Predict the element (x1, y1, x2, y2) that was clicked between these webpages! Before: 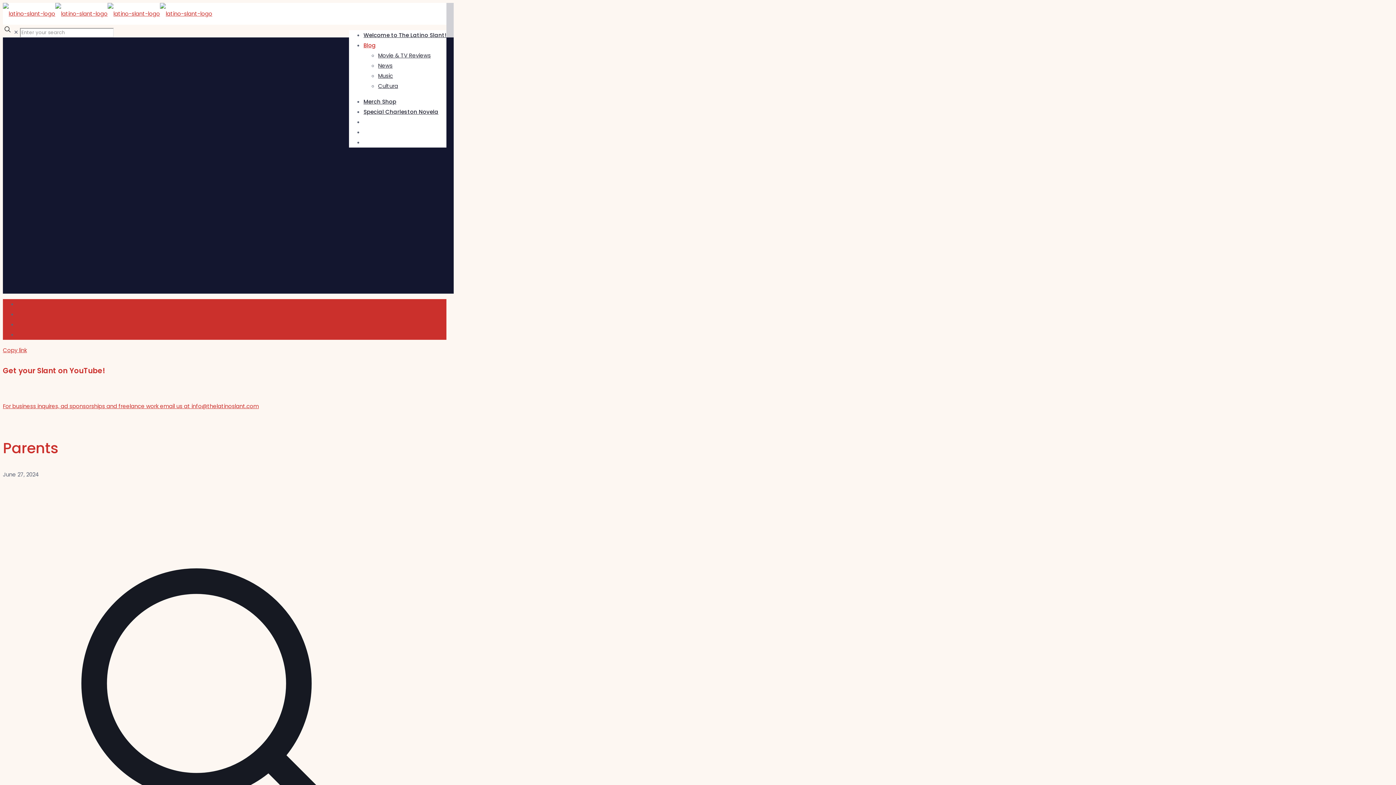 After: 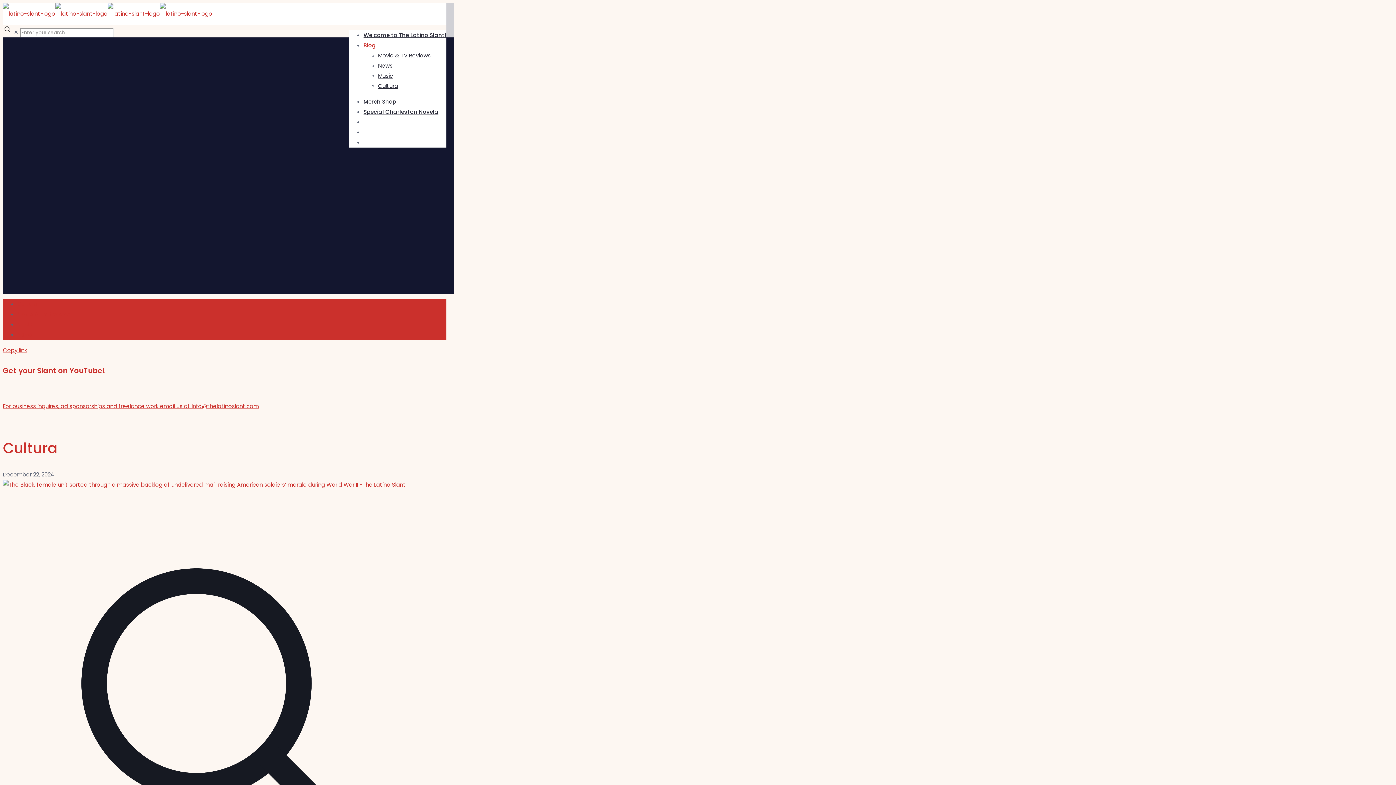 Action: bbox: (378, 82, 398, 89) label: Cultura